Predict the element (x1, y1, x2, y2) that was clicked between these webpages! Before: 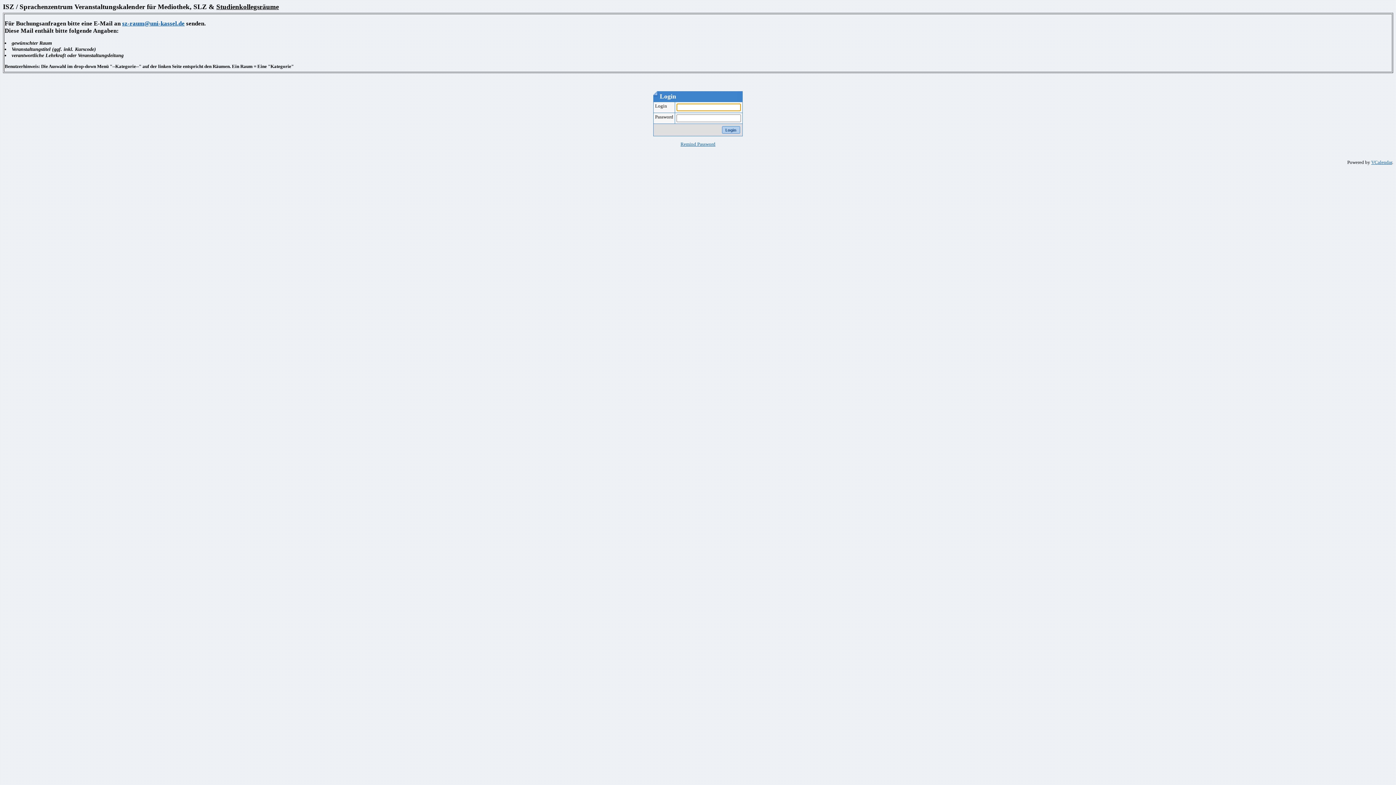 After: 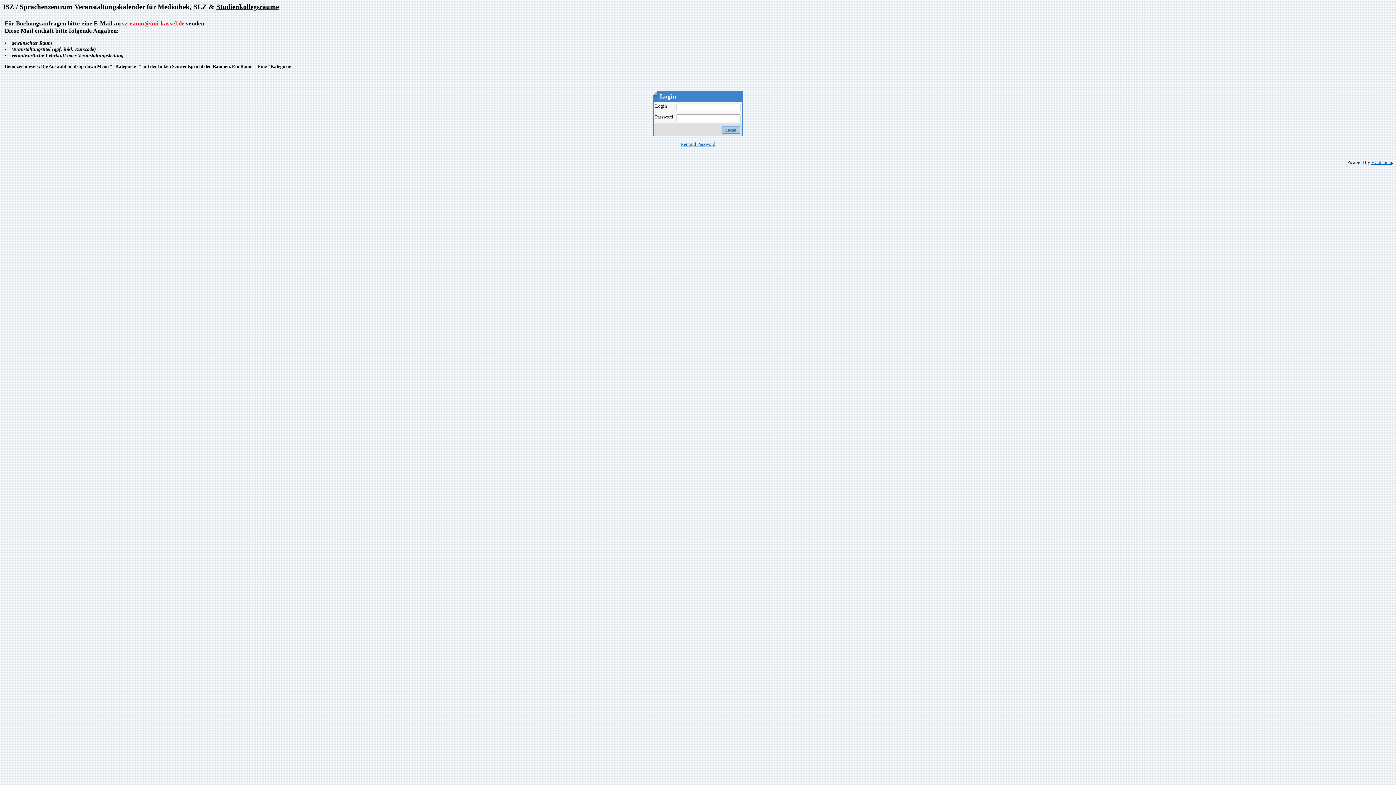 Action: bbox: (122, 20, 184, 26) label: sz-raum@uni-kassel.de